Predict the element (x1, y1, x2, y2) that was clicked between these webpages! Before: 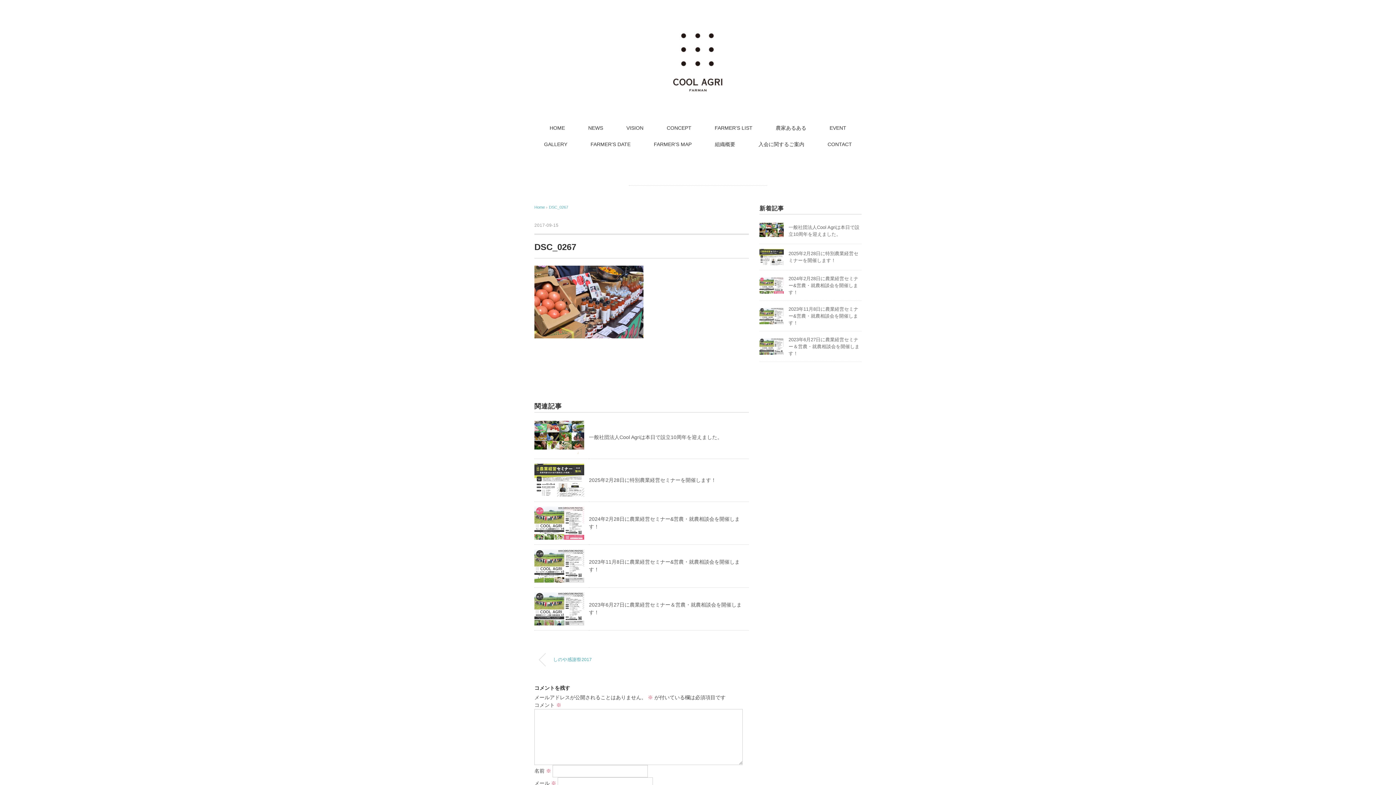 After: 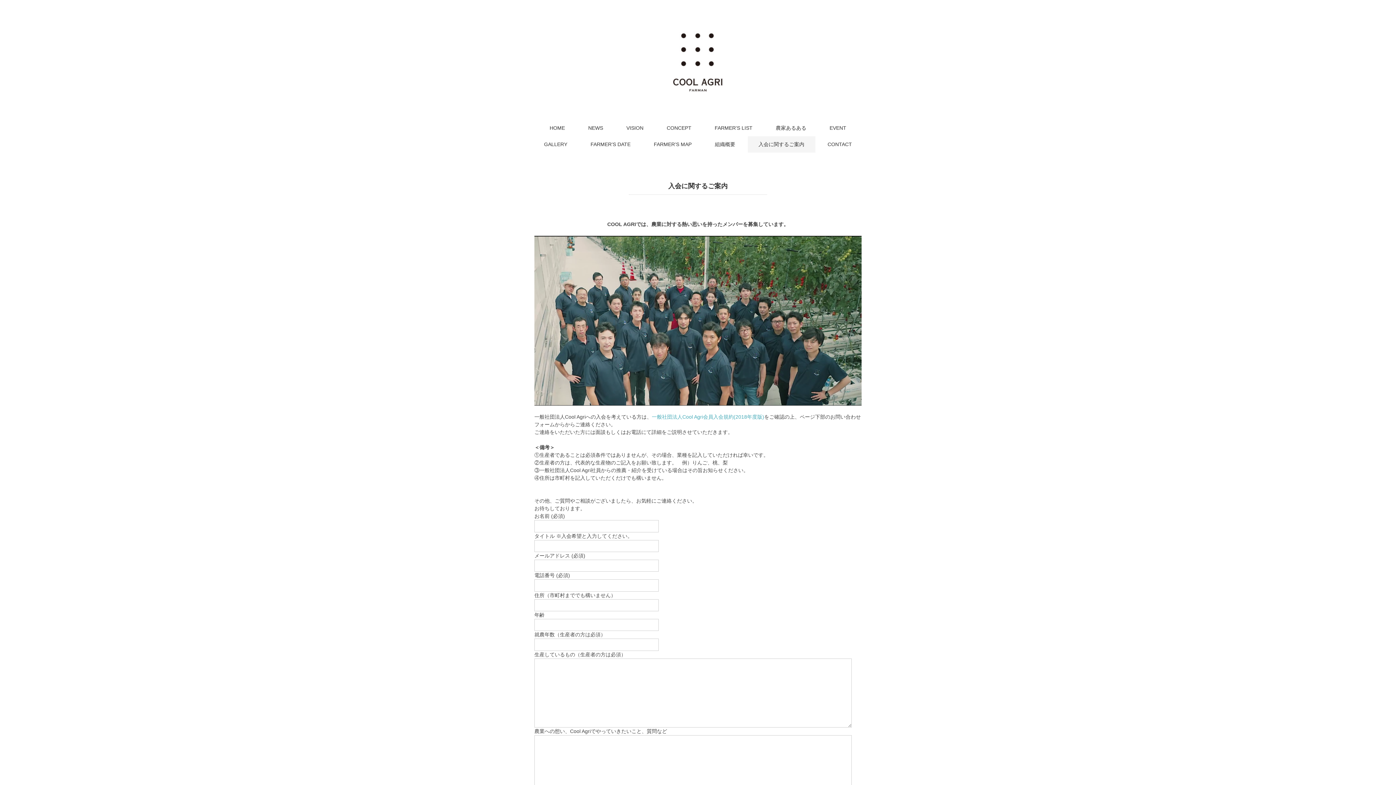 Action: bbox: (747, 136, 815, 152) label: 入会に関するご案内